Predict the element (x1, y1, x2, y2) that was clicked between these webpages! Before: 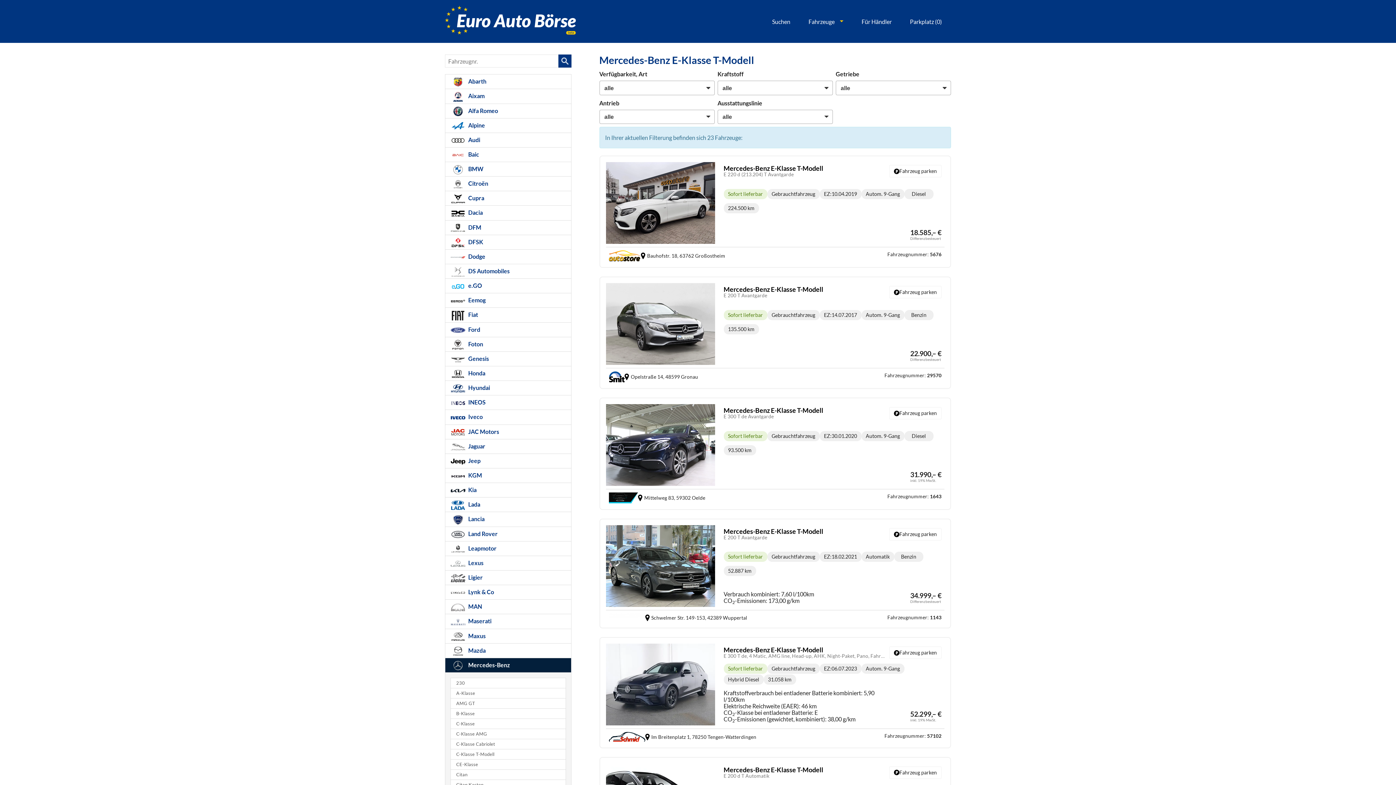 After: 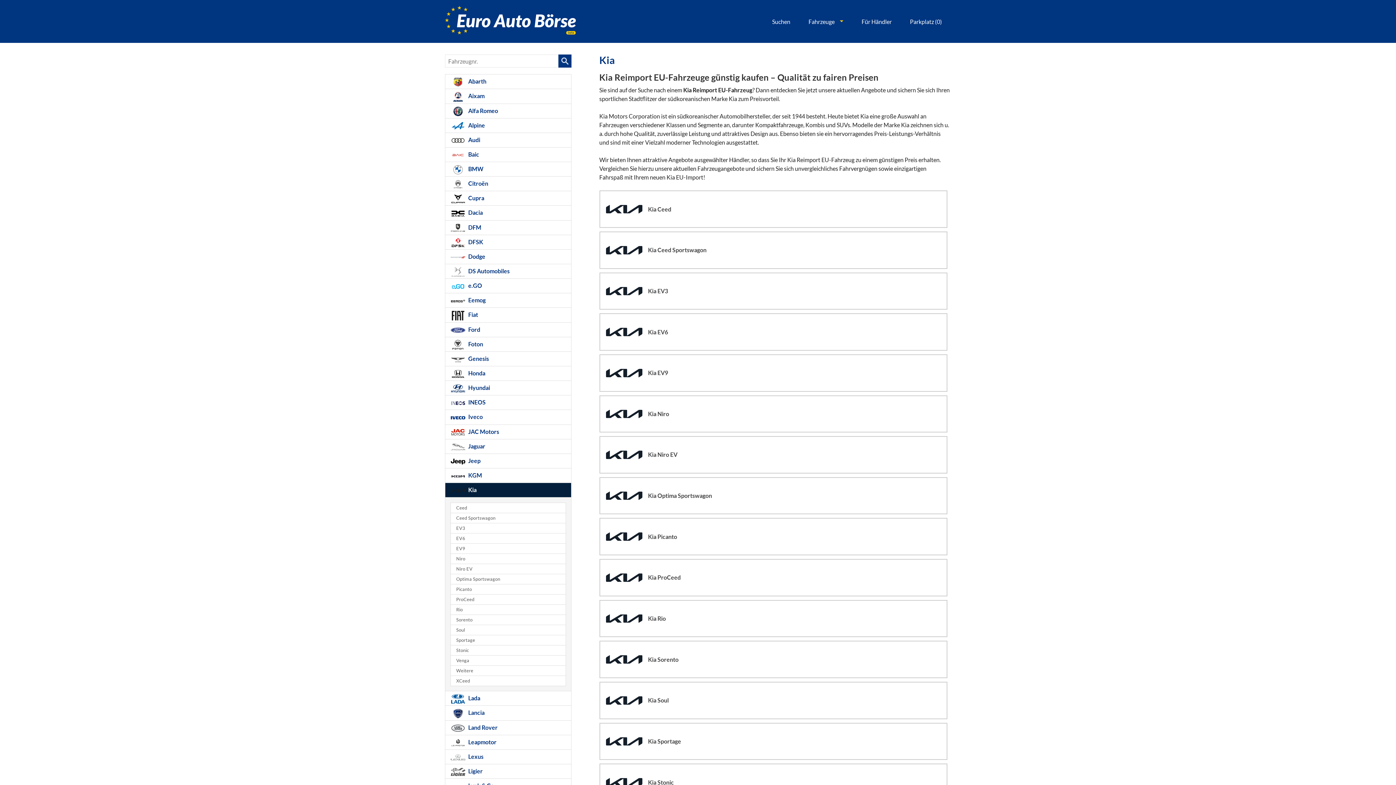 Action: bbox: (445, 482, 571, 497) label:  Kia